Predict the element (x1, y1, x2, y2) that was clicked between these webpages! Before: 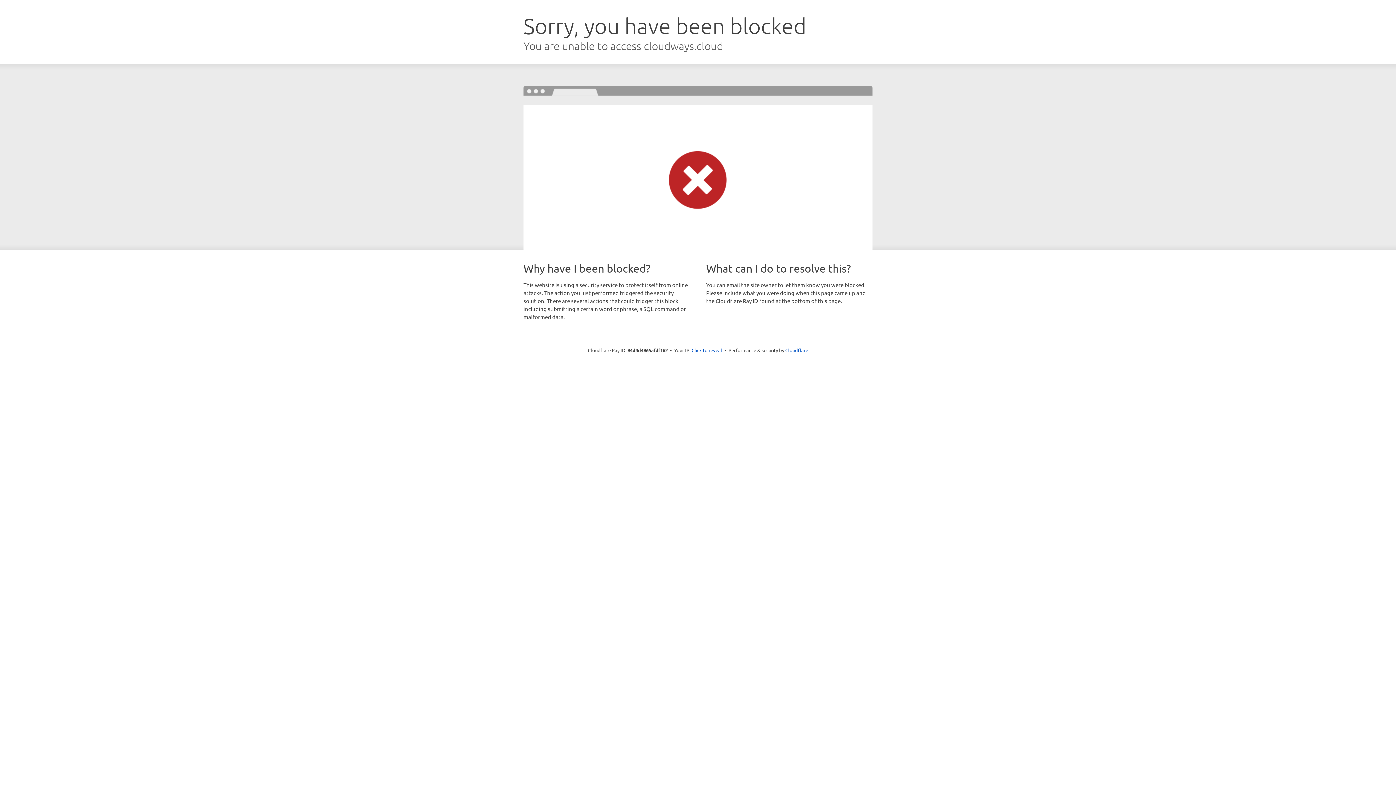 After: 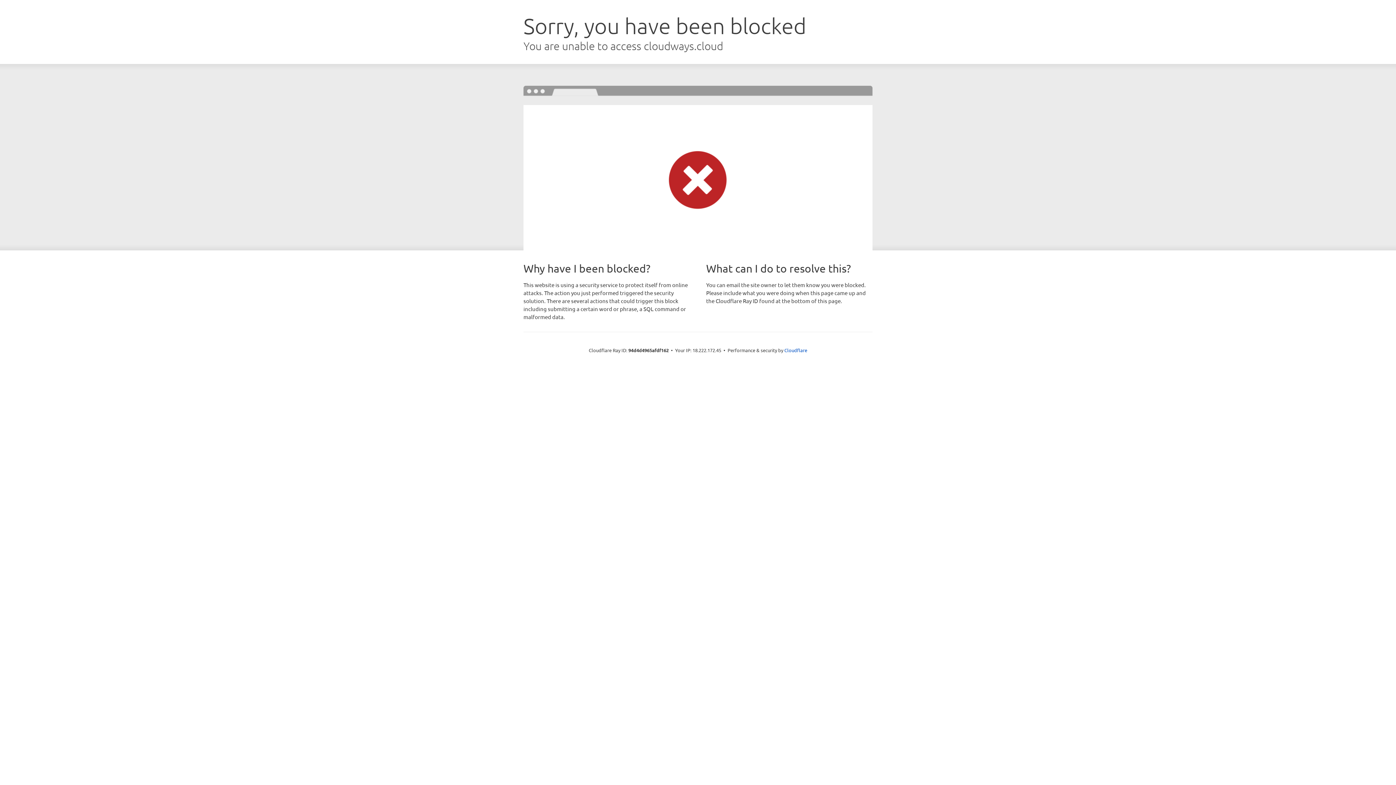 Action: label: Click to reveal bbox: (691, 346, 722, 353)